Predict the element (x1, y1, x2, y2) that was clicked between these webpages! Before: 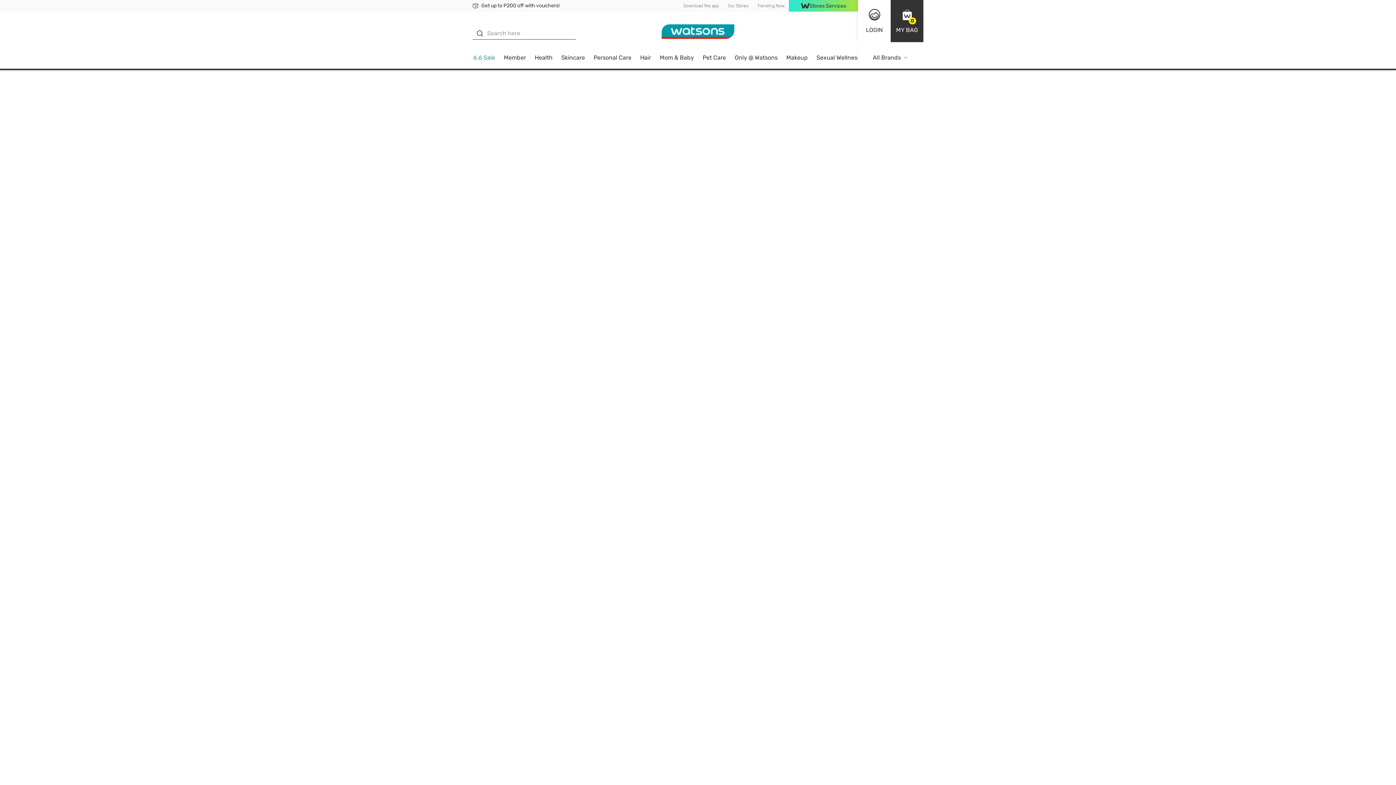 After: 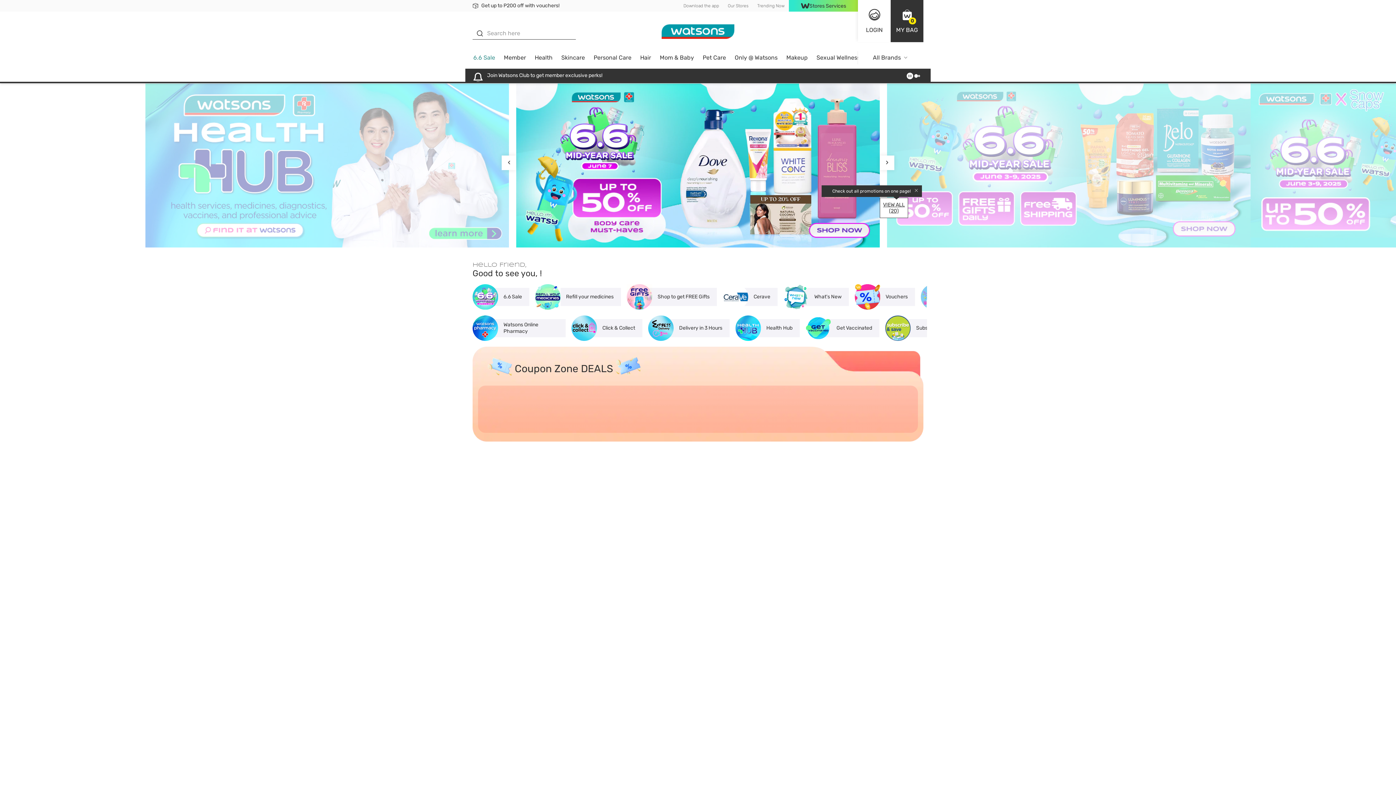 Action: bbox: (661, 0, 734, 50)